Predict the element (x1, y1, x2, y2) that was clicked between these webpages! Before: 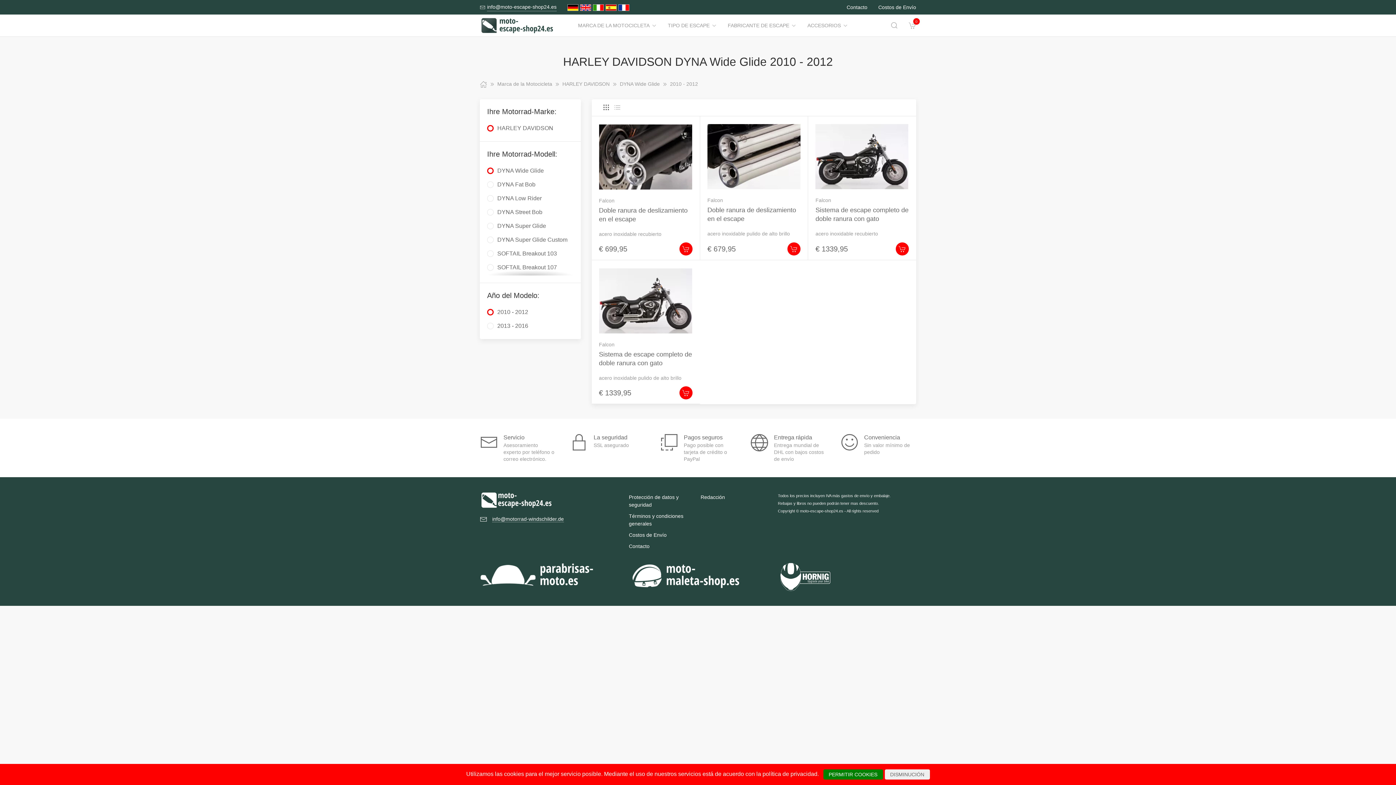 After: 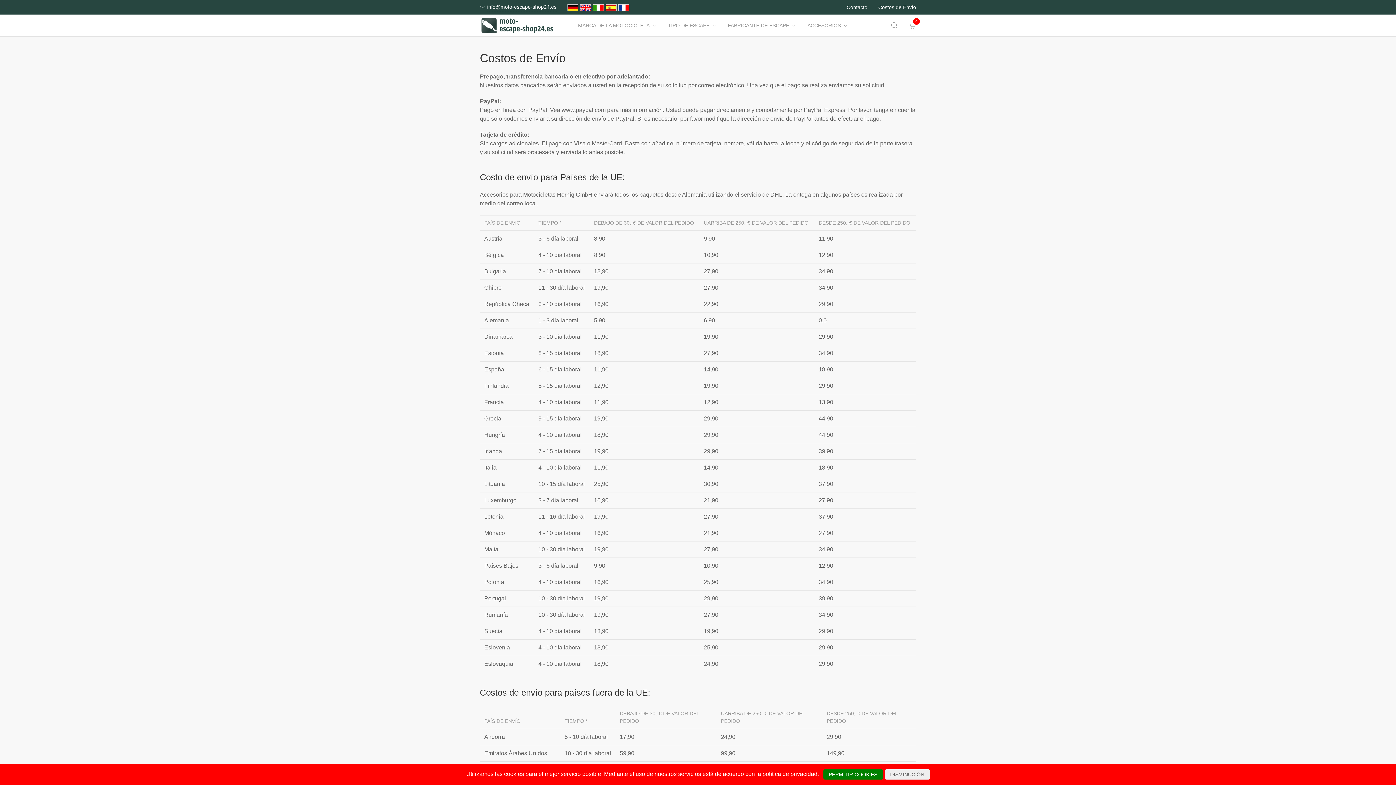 Action: bbox: (873, 0, 921, 14) label: Costos de Envío